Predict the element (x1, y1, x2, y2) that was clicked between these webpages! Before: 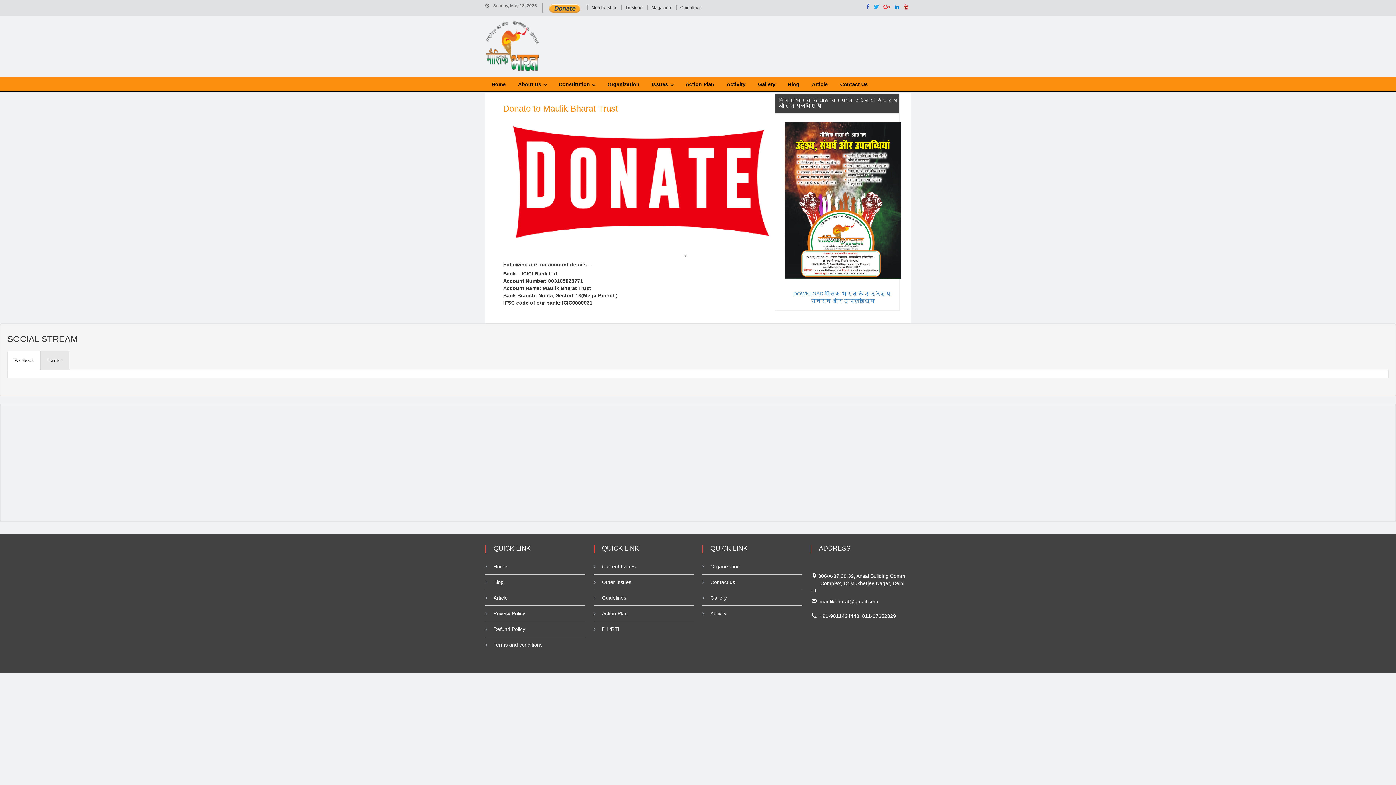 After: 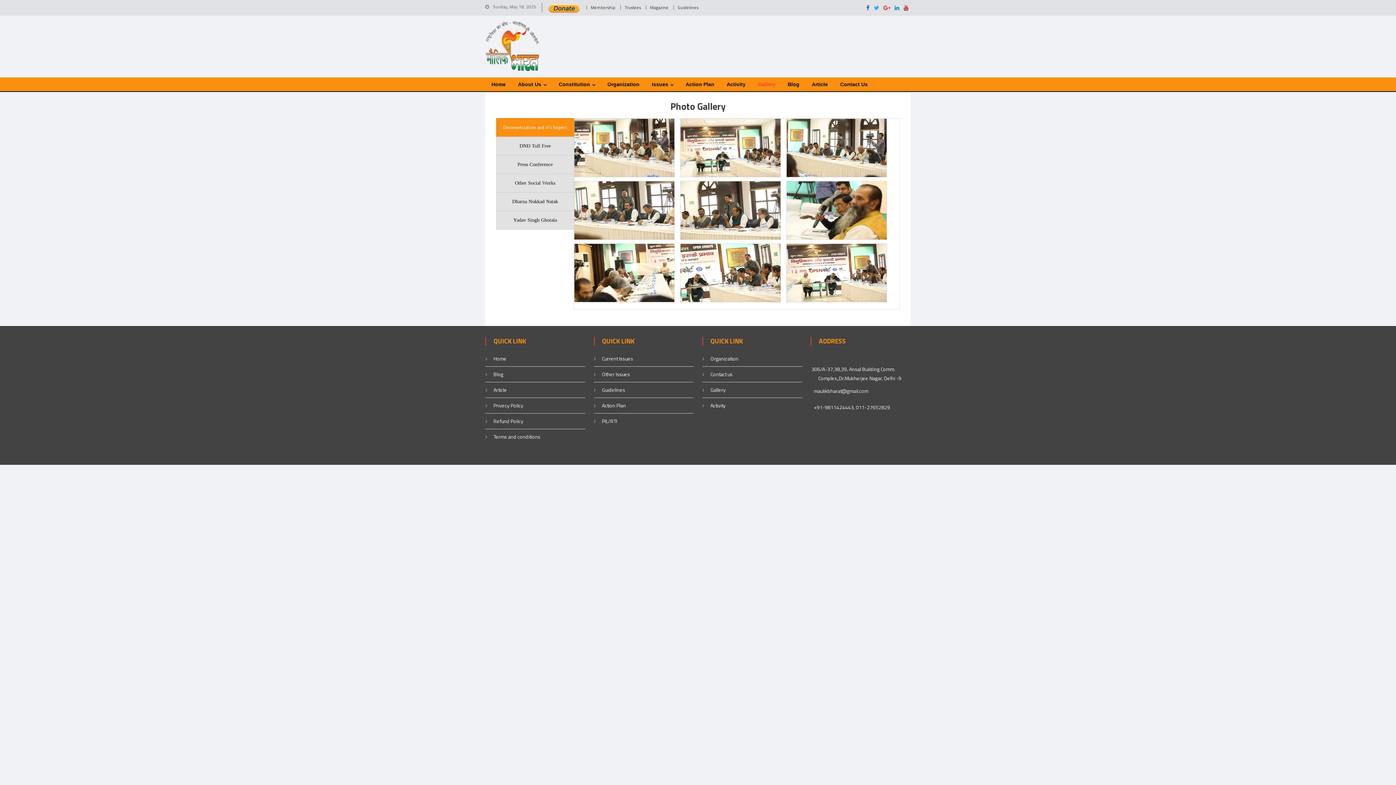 Action: label: Gallery bbox: (702, 592, 726, 603)